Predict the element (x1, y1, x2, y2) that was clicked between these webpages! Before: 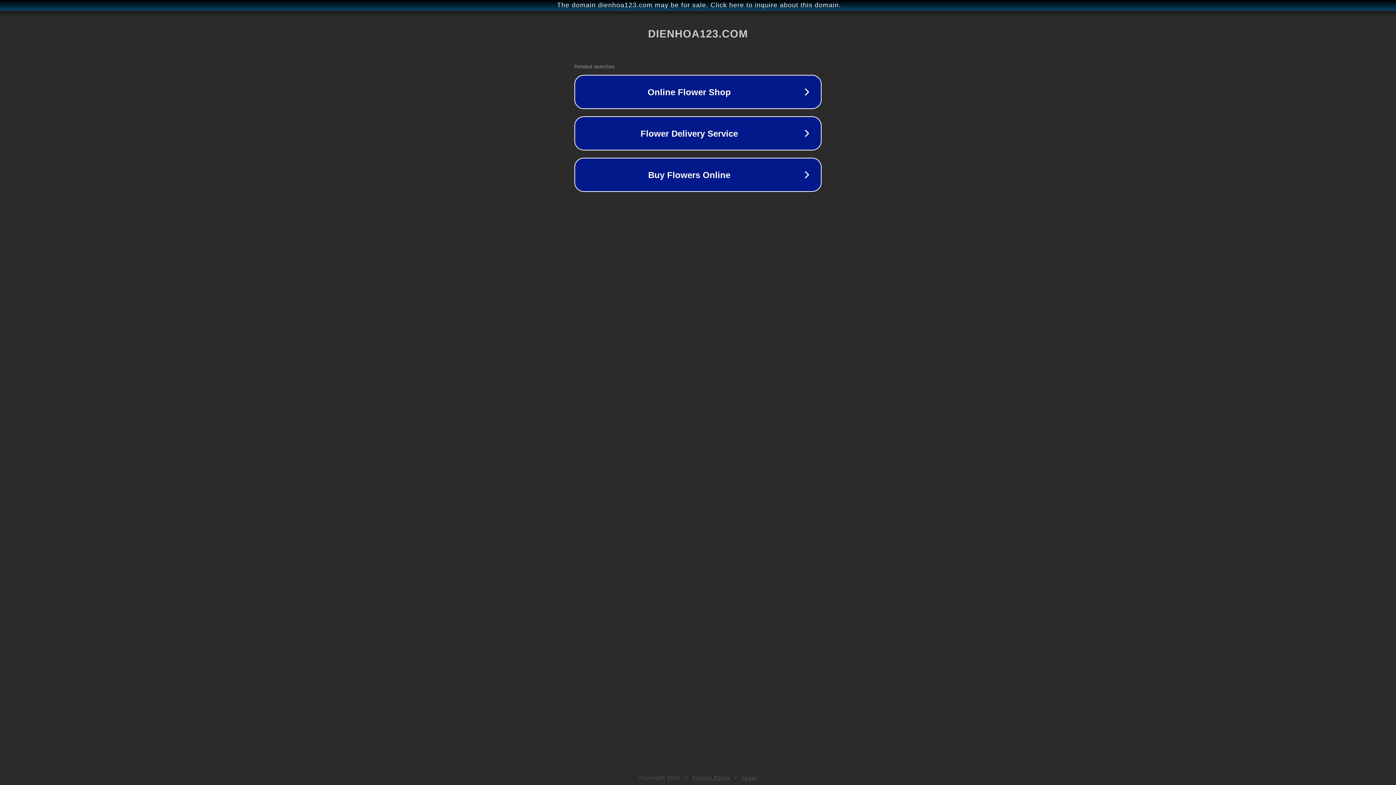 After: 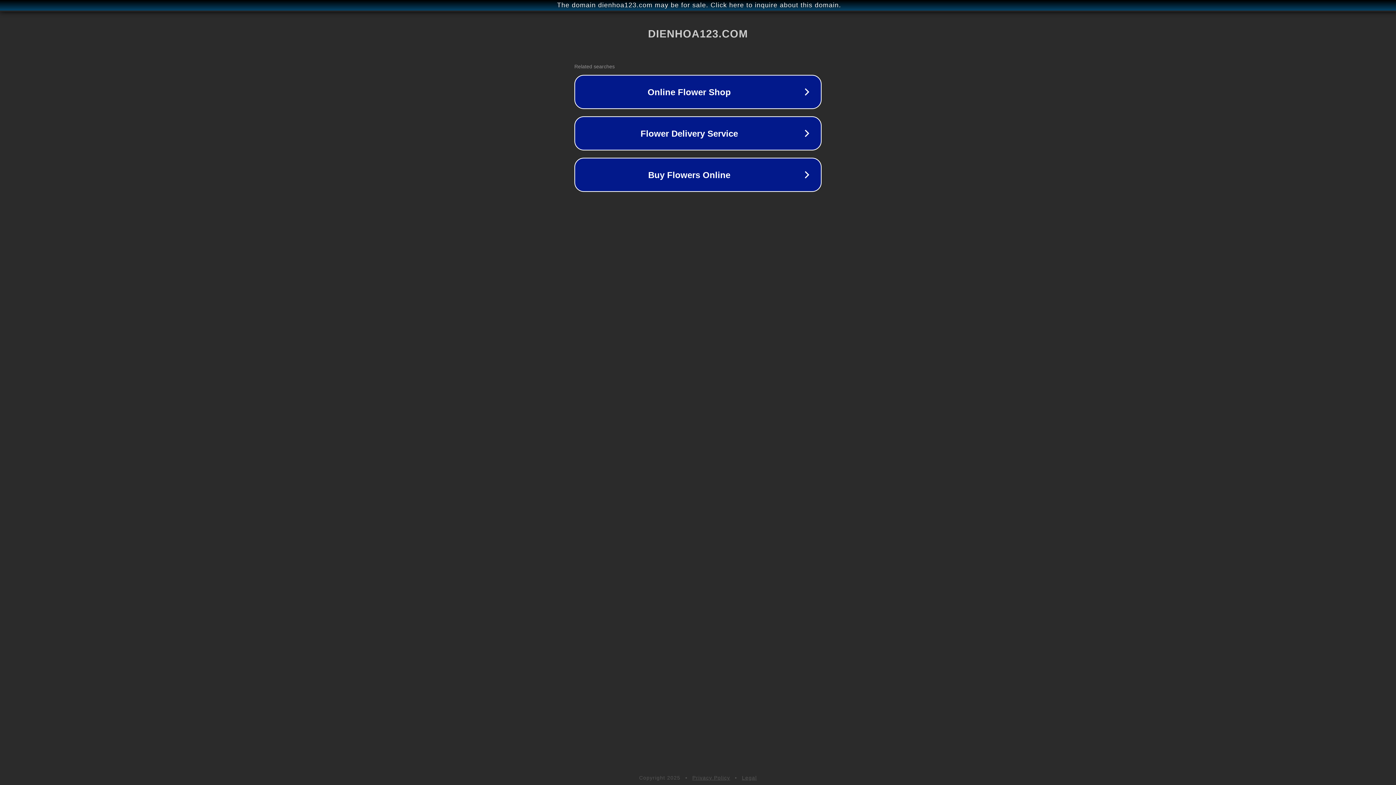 Action: bbox: (692, 775, 730, 781) label: Privacy Policy